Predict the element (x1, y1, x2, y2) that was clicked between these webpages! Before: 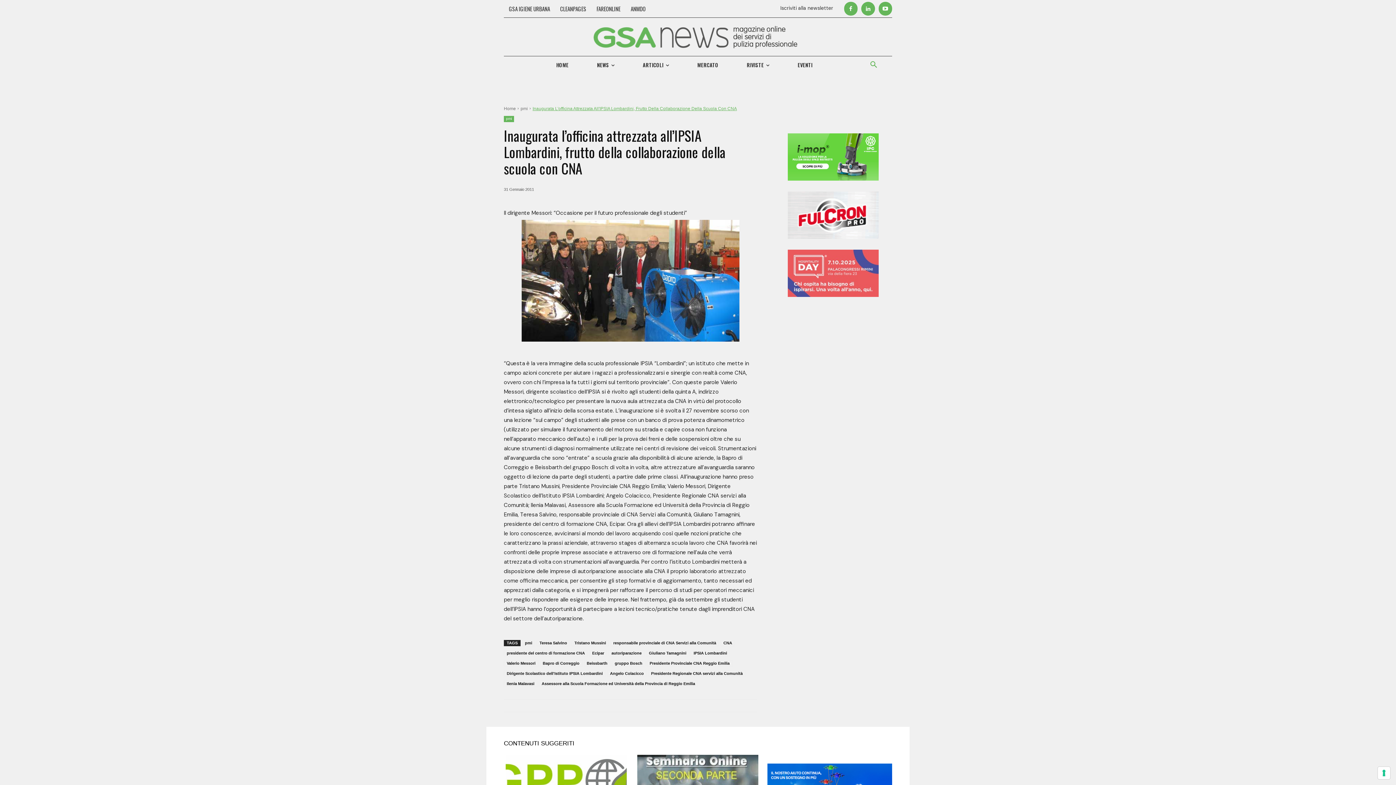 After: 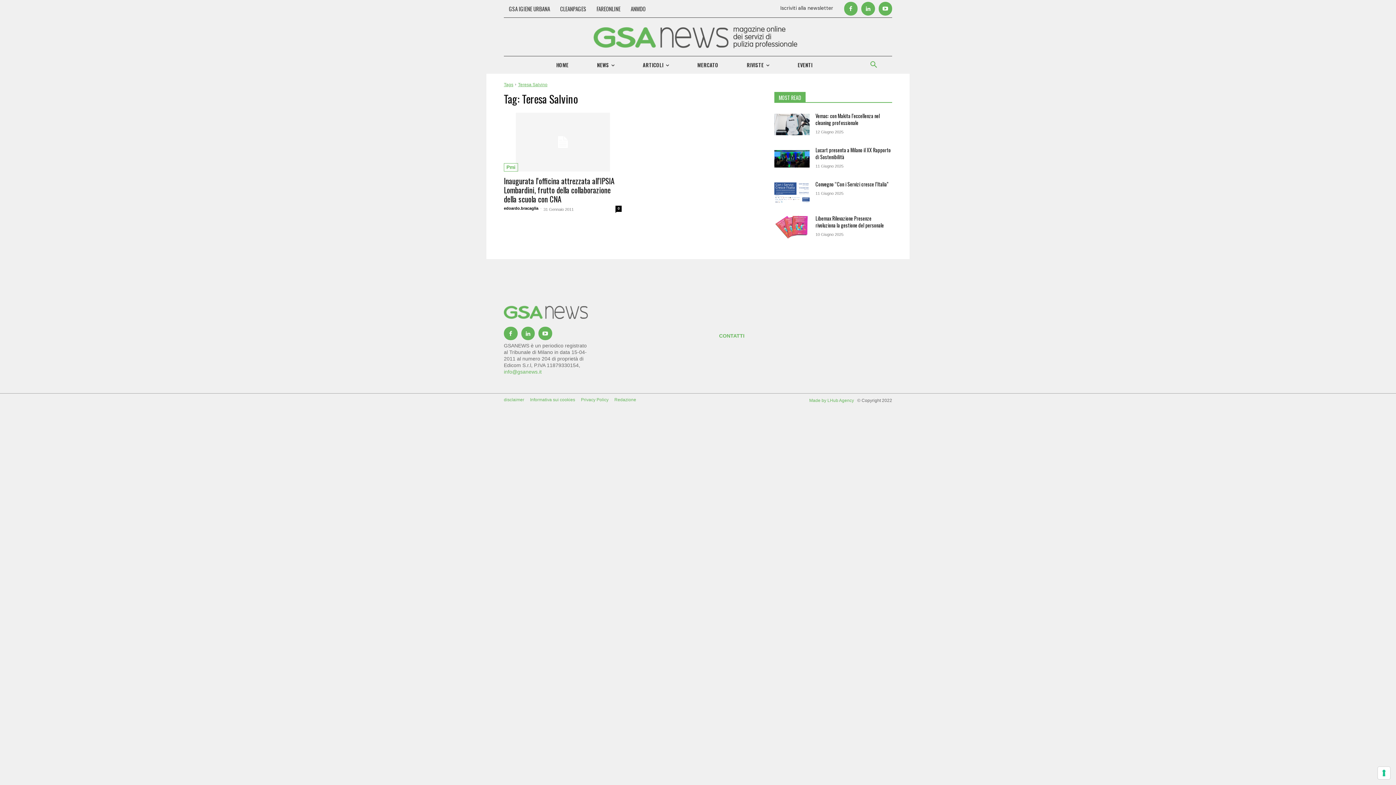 Action: bbox: (536, 640, 570, 646) label: Teresa Salvino